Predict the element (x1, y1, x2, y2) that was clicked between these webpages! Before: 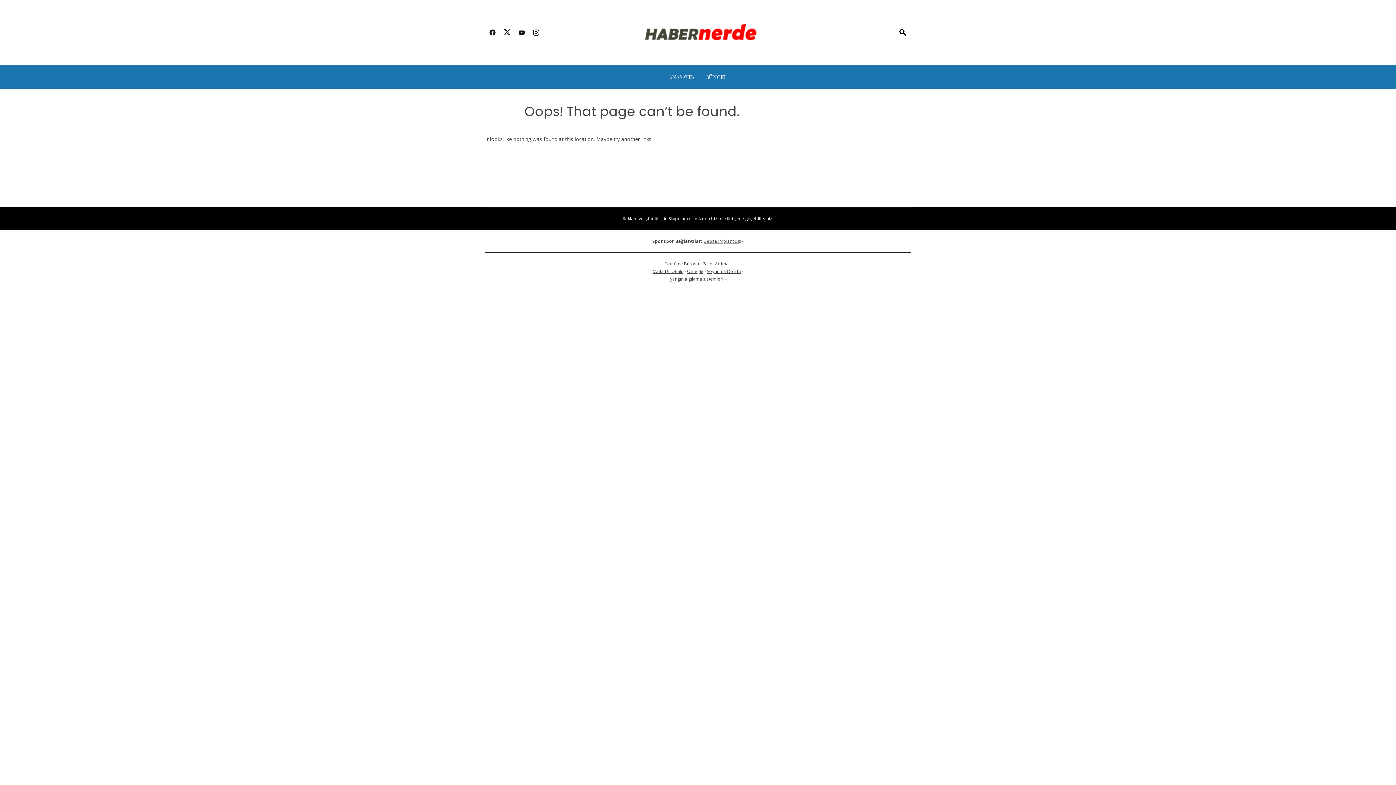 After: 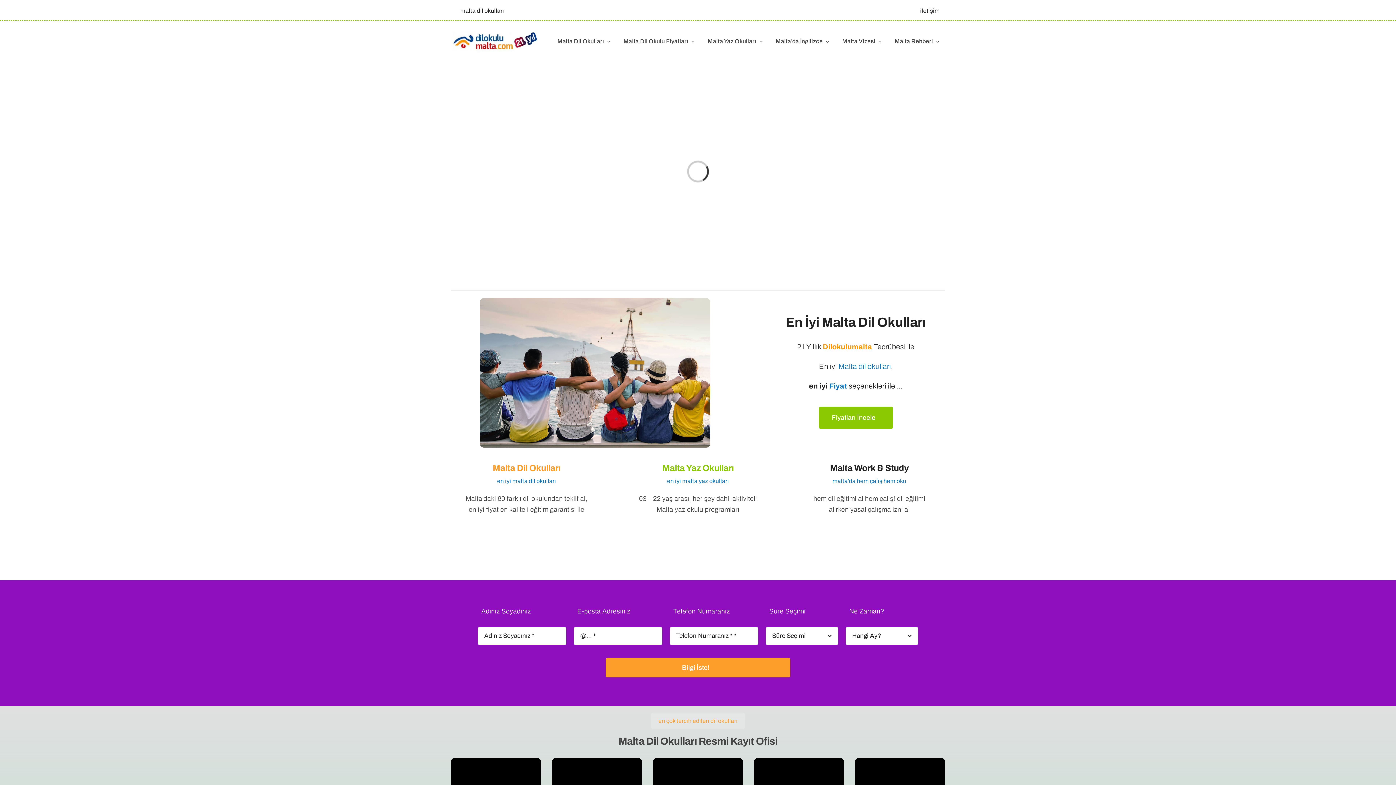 Action: label: Malta Dil Okulu bbox: (652, 268, 683, 274)